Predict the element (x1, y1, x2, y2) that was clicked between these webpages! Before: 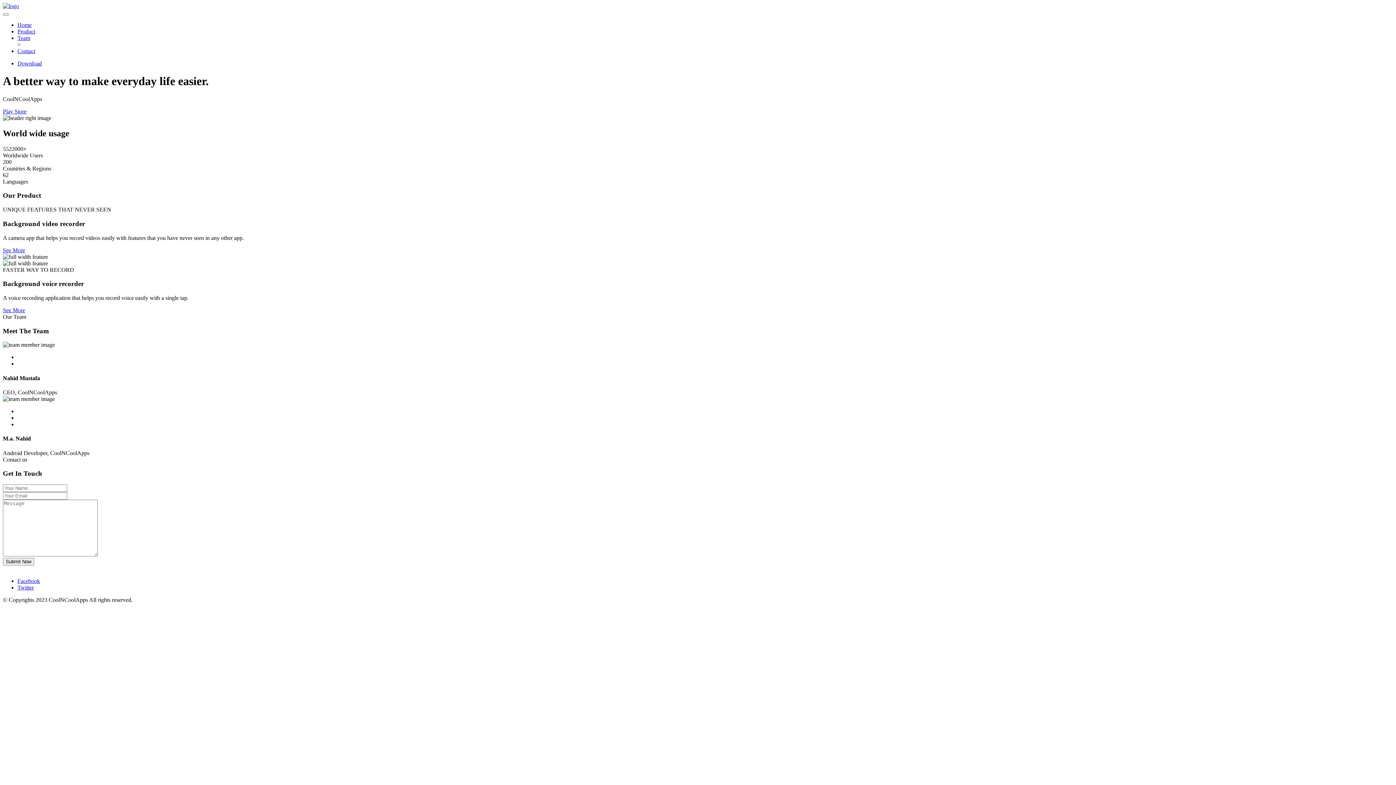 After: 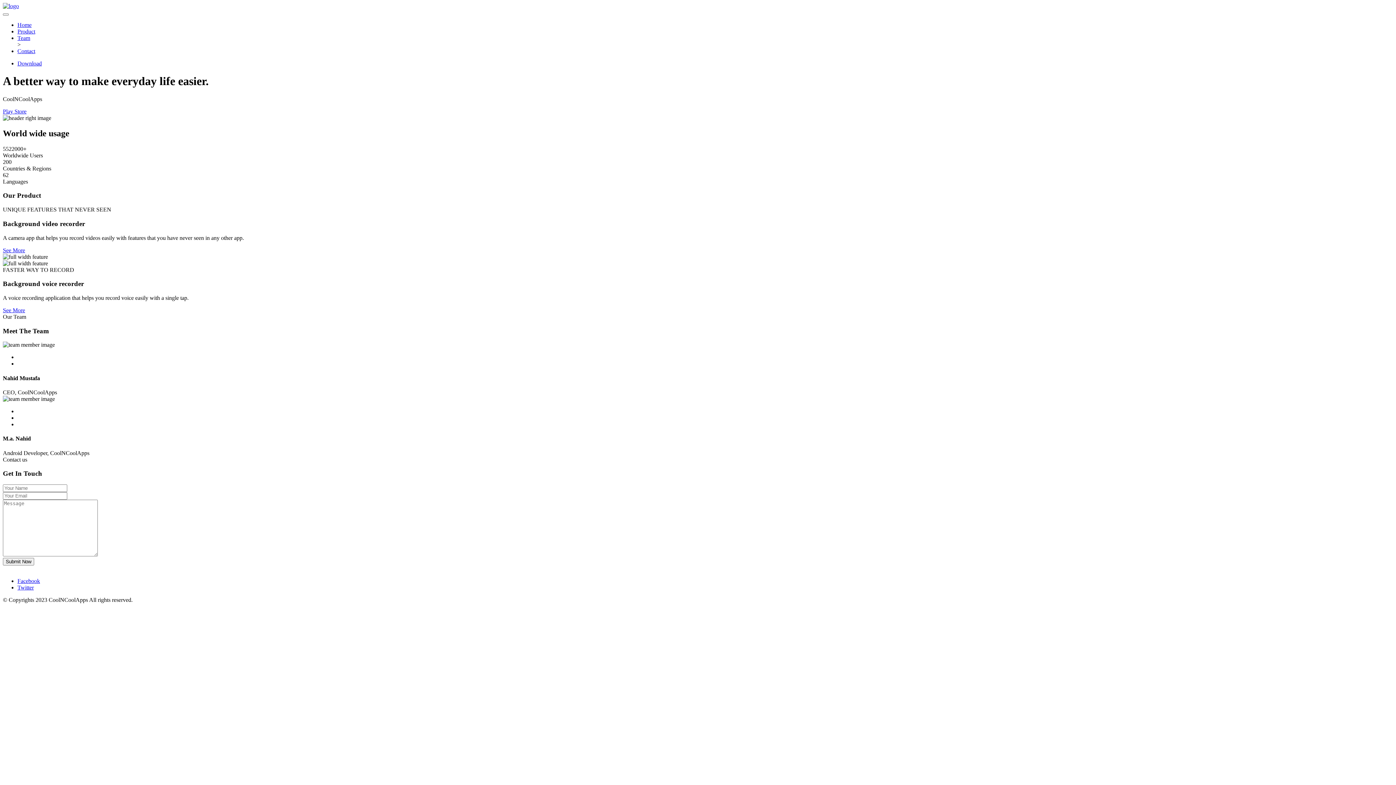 Action: label: Team bbox: (17, 34, 30, 41)